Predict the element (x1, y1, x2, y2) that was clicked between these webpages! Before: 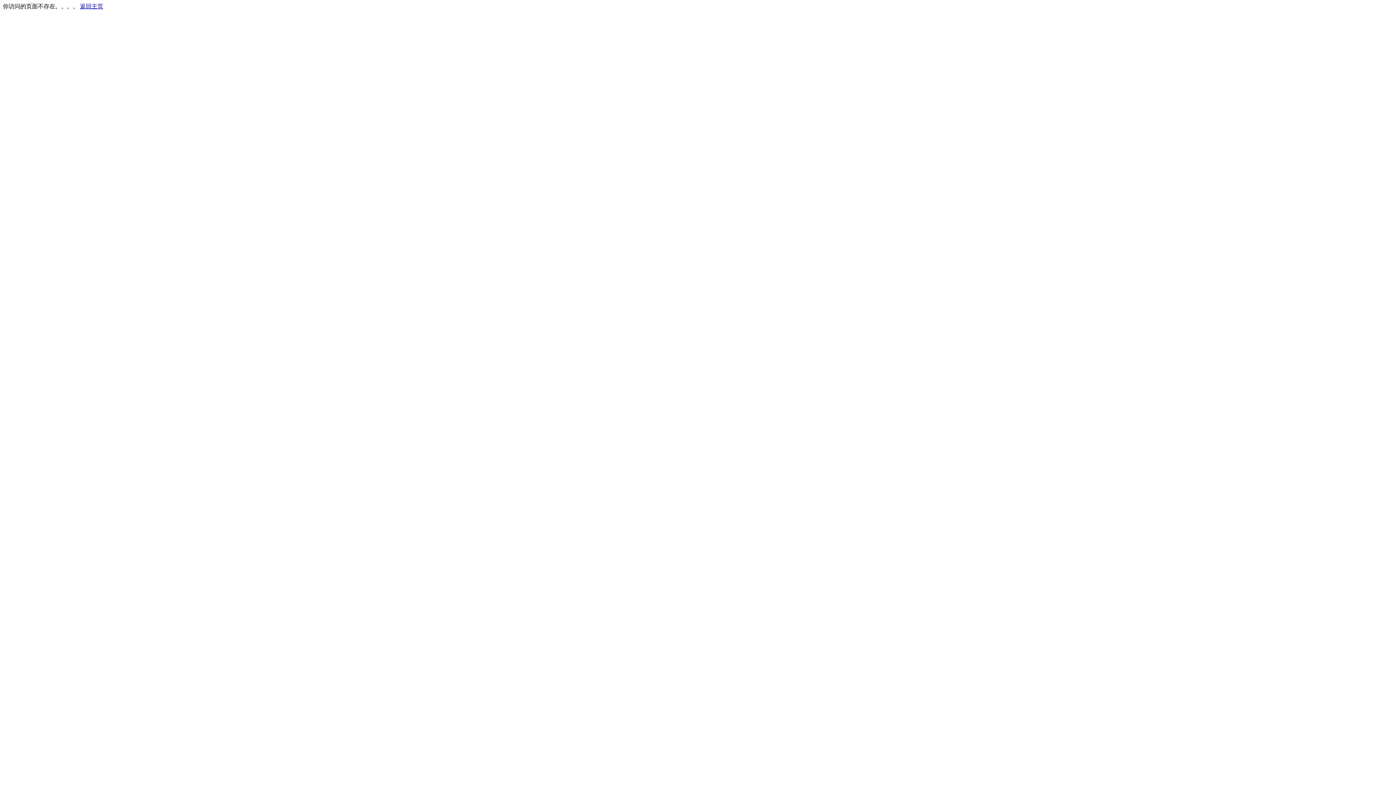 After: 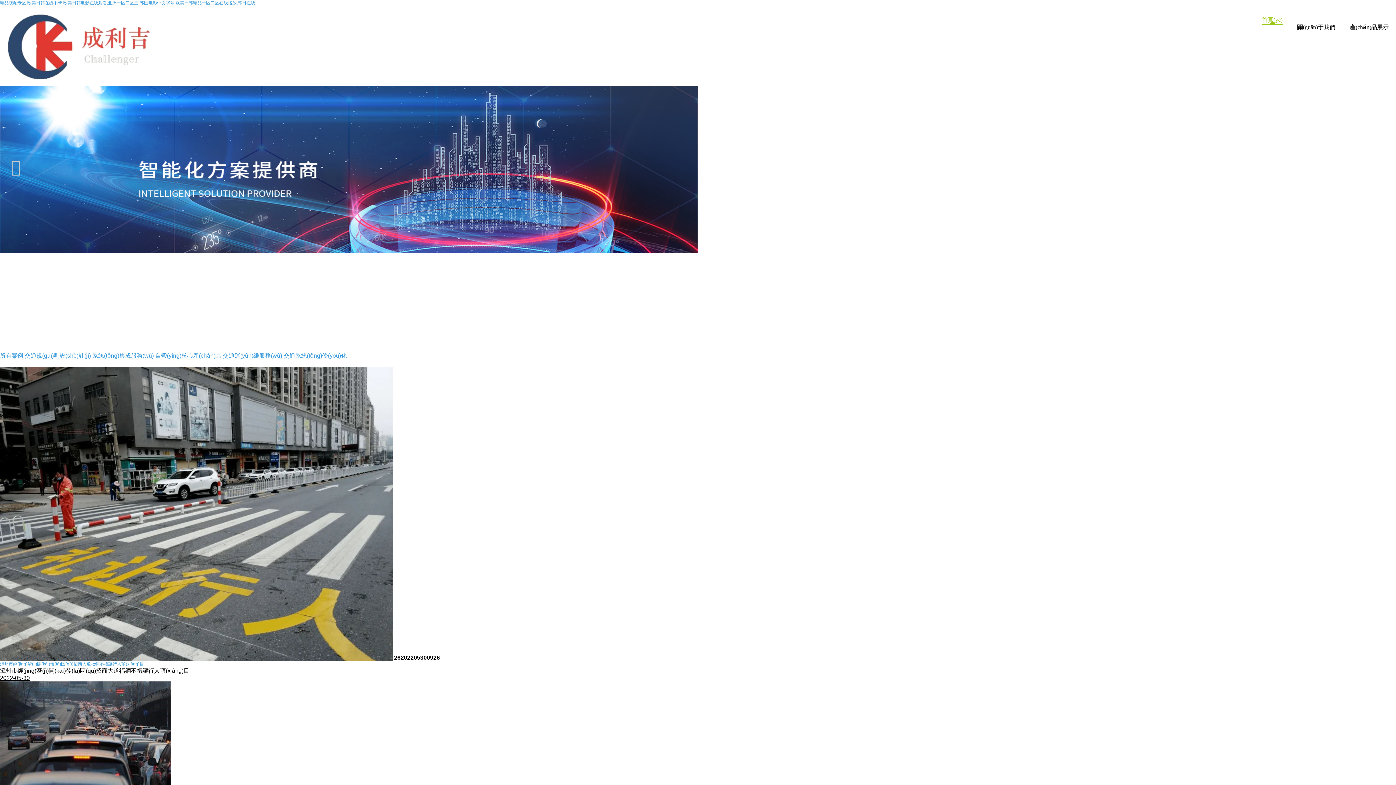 Action: label: 返回主页 bbox: (80, 3, 103, 9)